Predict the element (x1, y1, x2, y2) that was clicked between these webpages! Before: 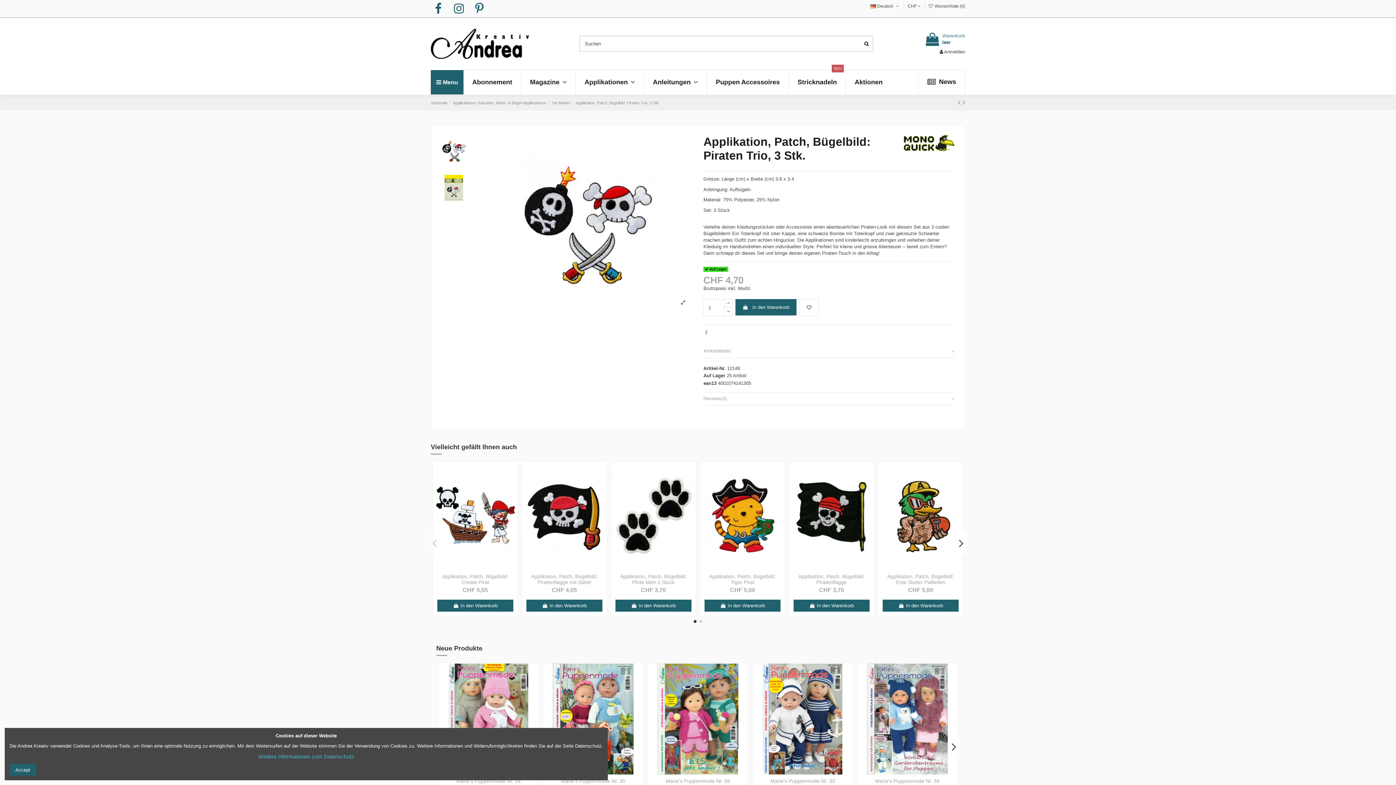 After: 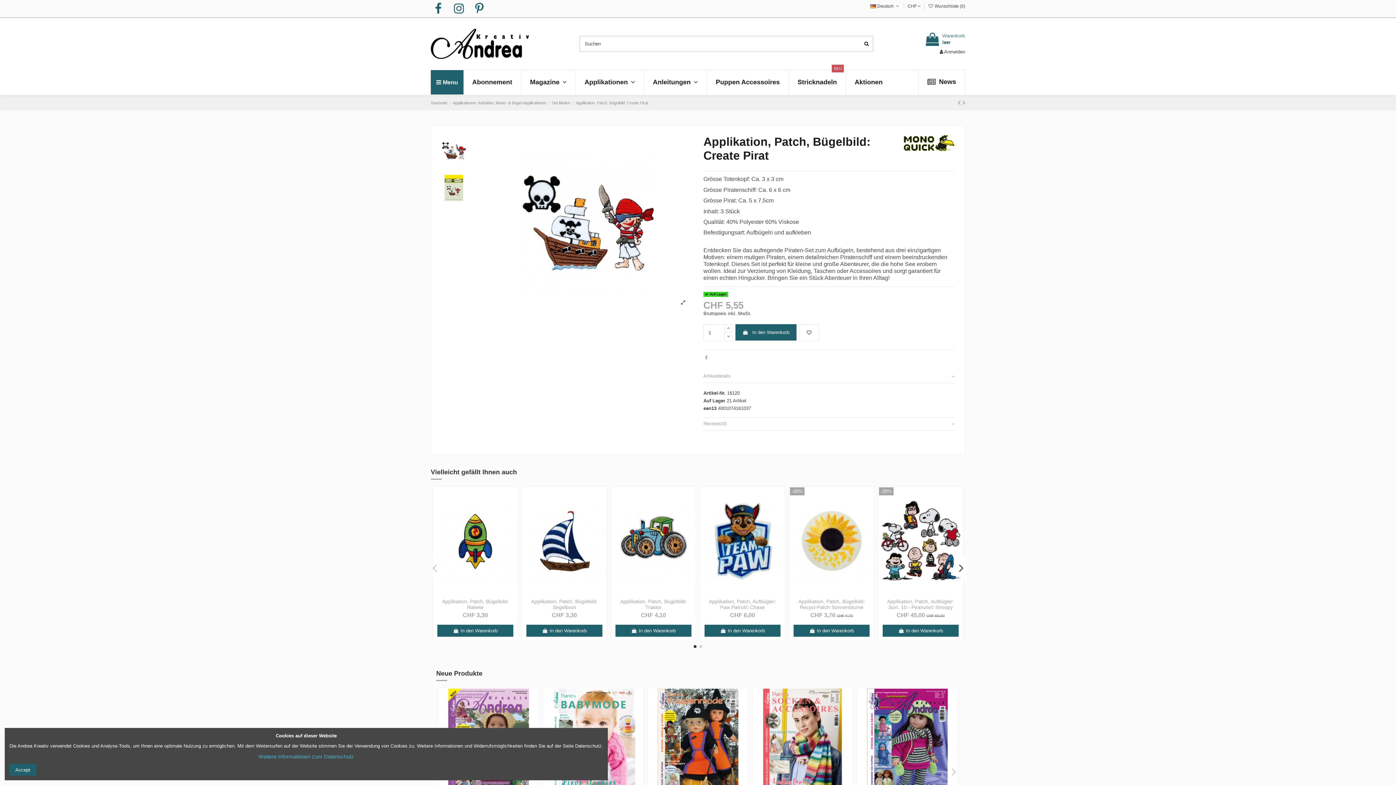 Action: bbox: (462, 588, 488, 593) label: CHF 5,55